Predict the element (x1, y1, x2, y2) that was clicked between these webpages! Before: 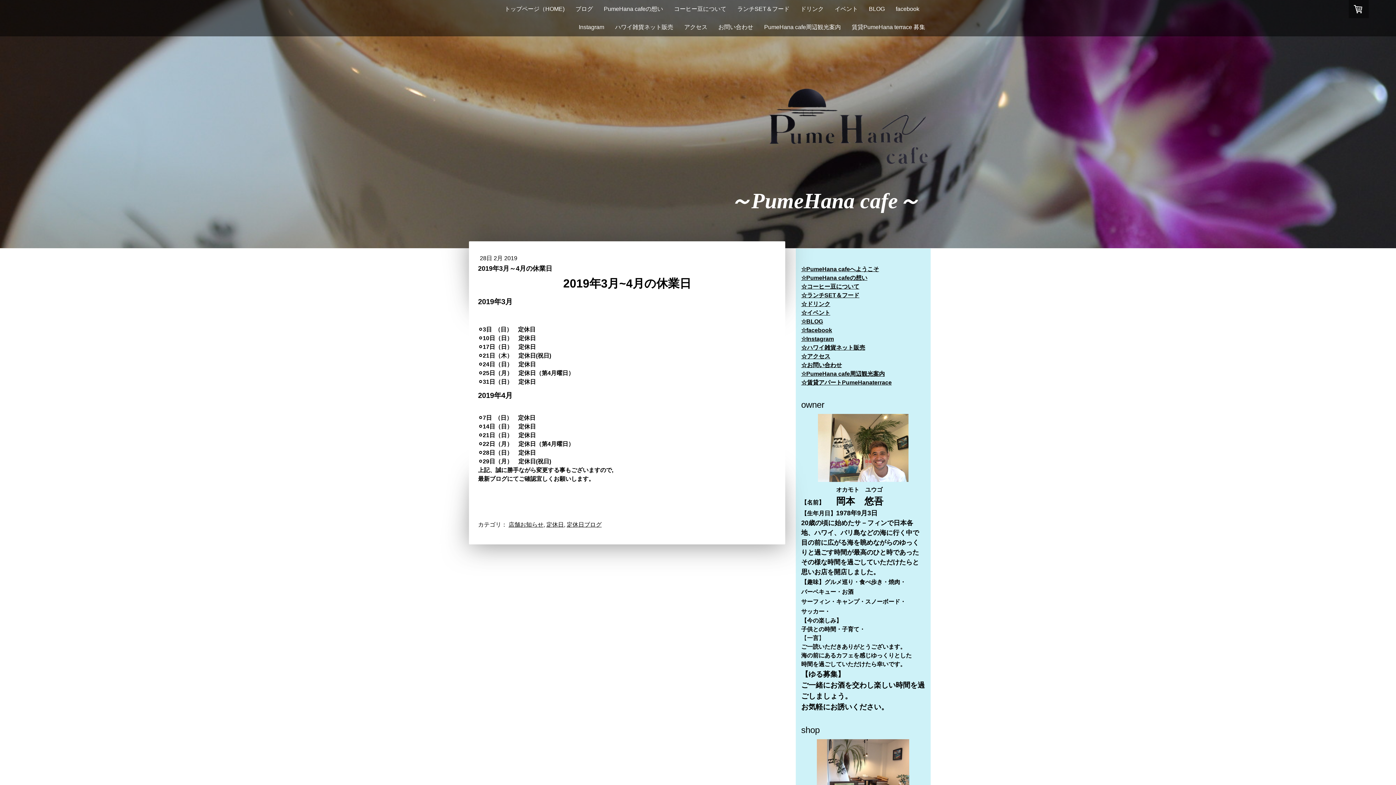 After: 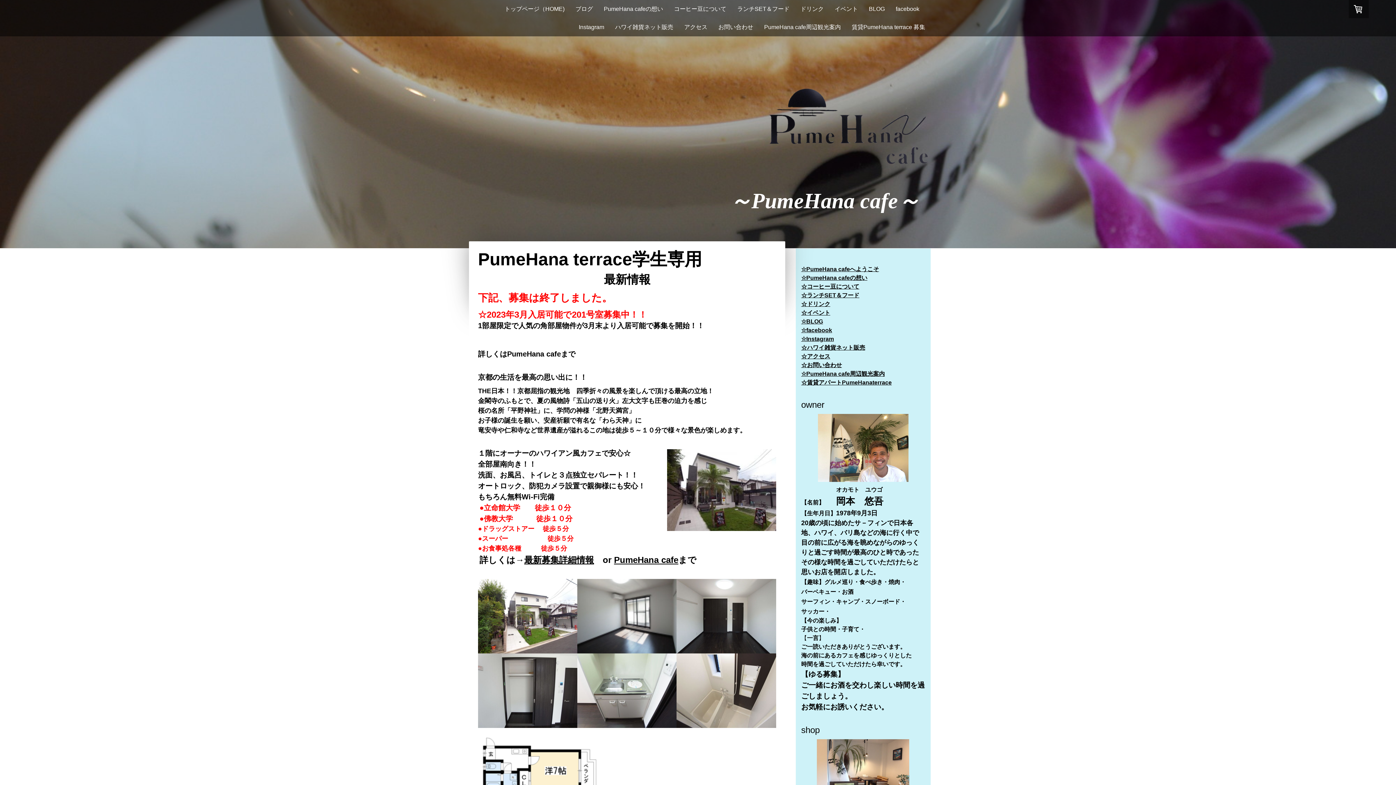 Action: bbox: (846, 18, 930, 36) label: 賃貸PumeHana terrace 募集